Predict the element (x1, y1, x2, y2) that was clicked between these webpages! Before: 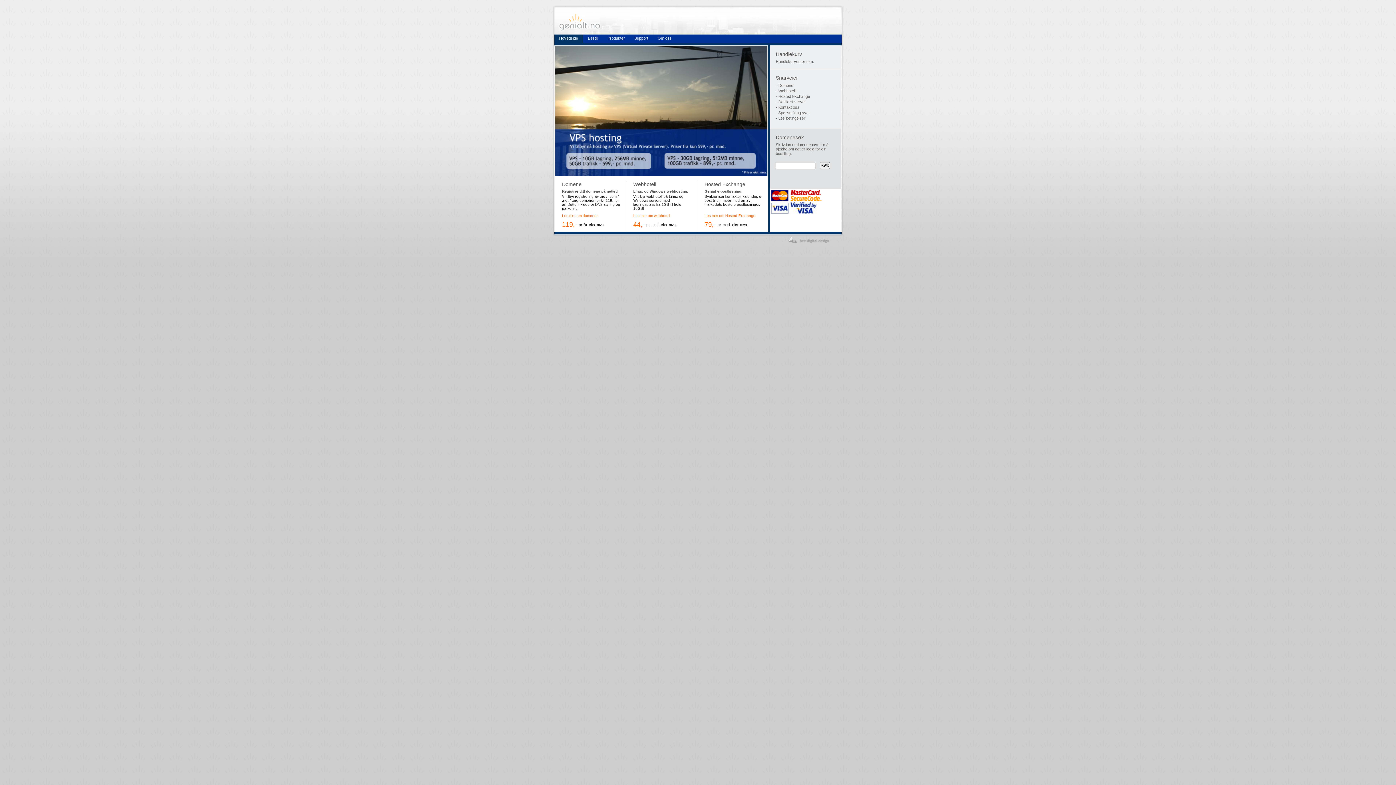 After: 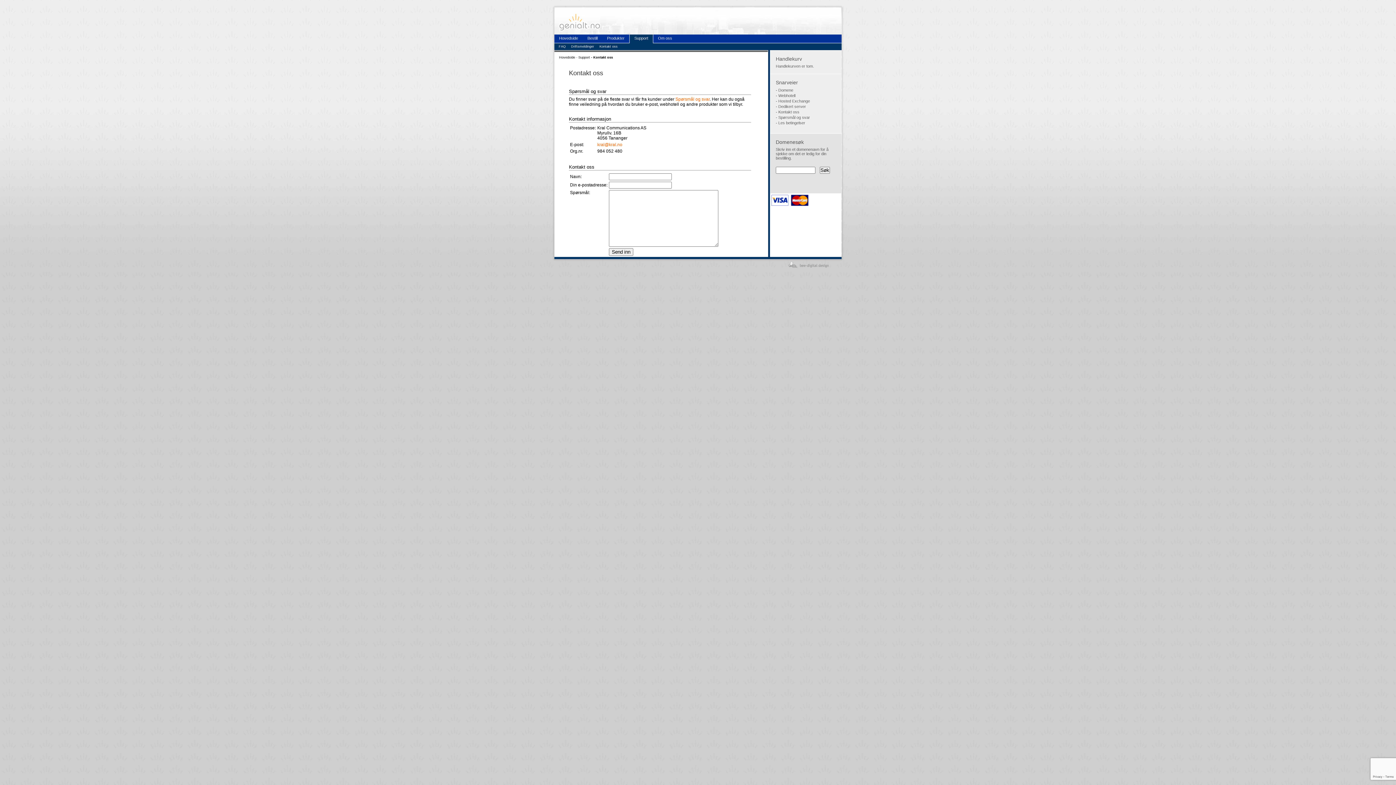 Action: bbox: (776, 105, 799, 109) label: - Kontakt oss